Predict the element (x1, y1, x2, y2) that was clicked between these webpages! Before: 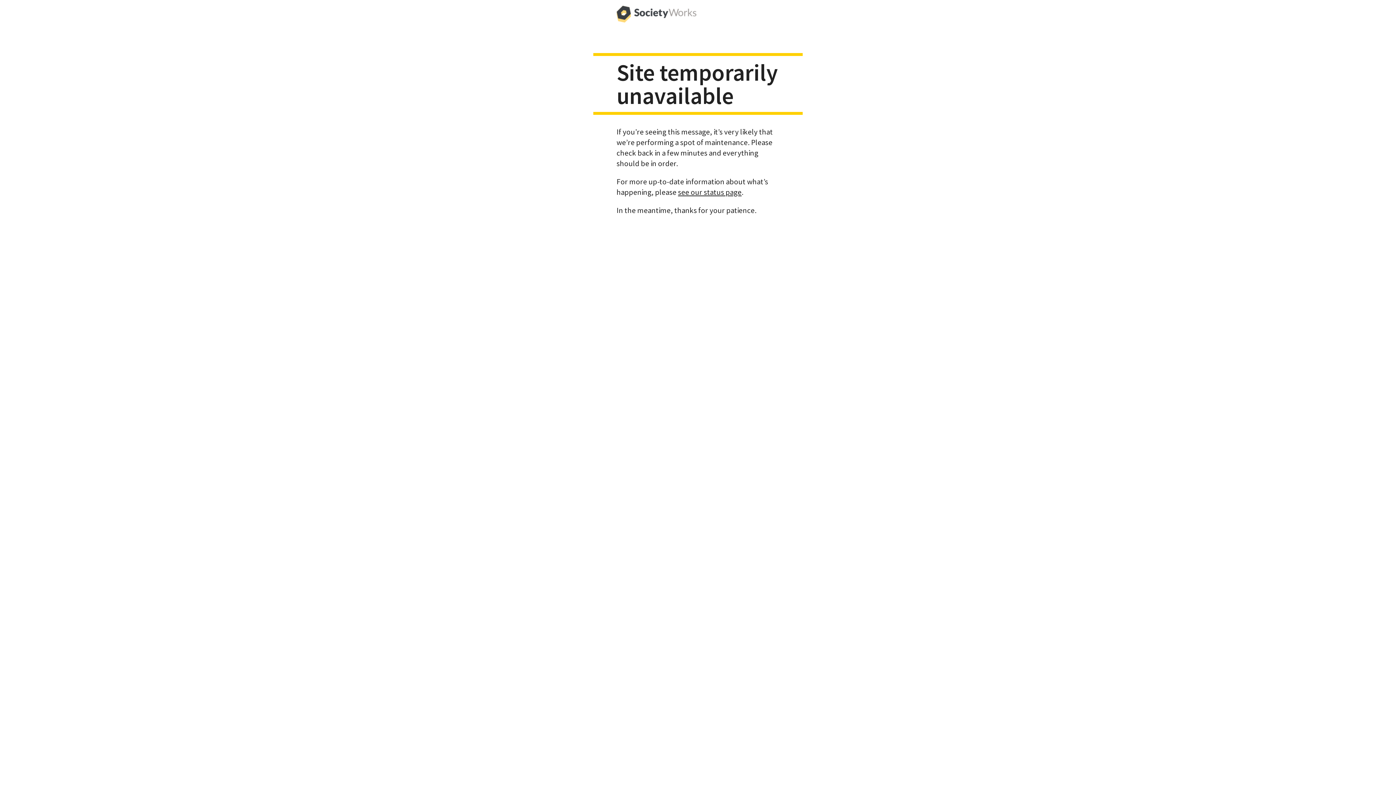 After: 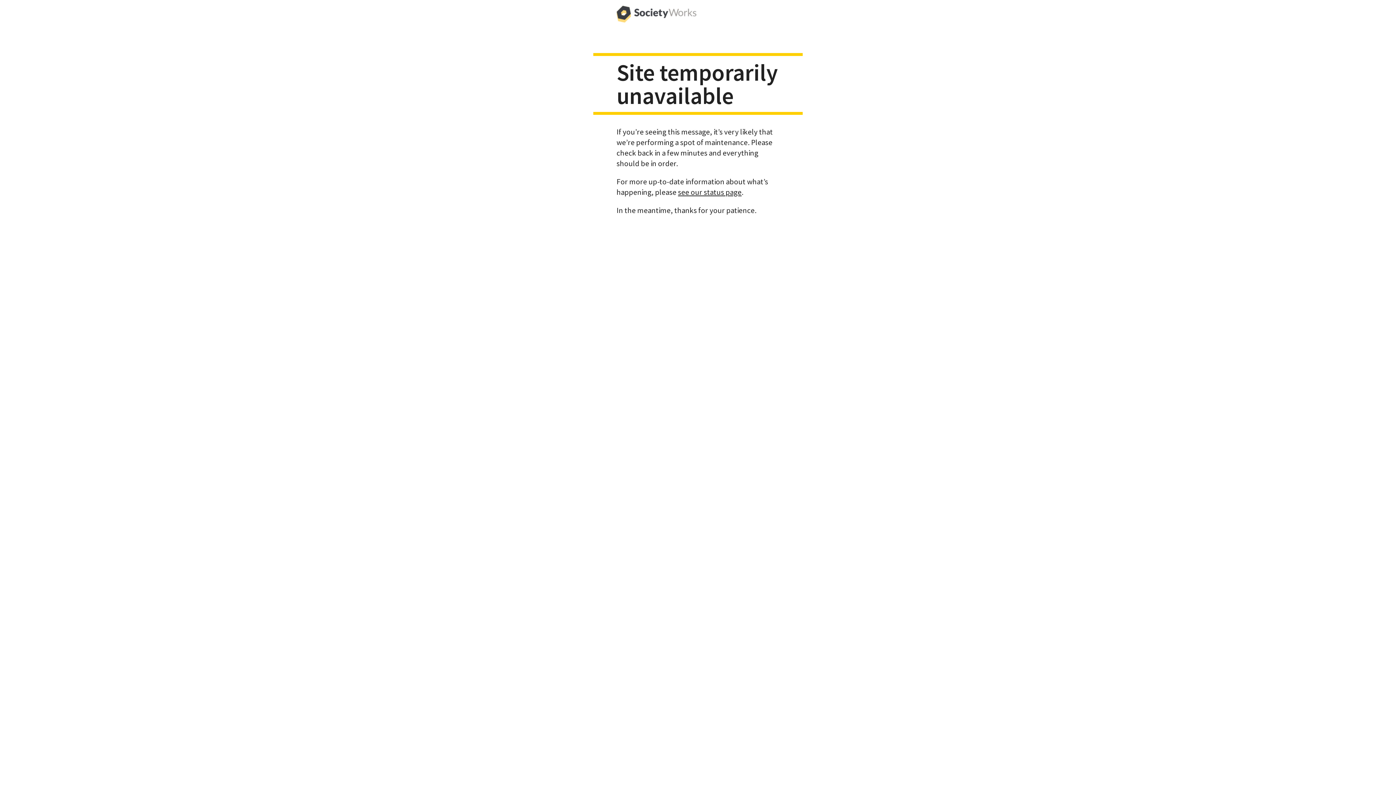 Action: bbox: (616, 0, 696, 29)